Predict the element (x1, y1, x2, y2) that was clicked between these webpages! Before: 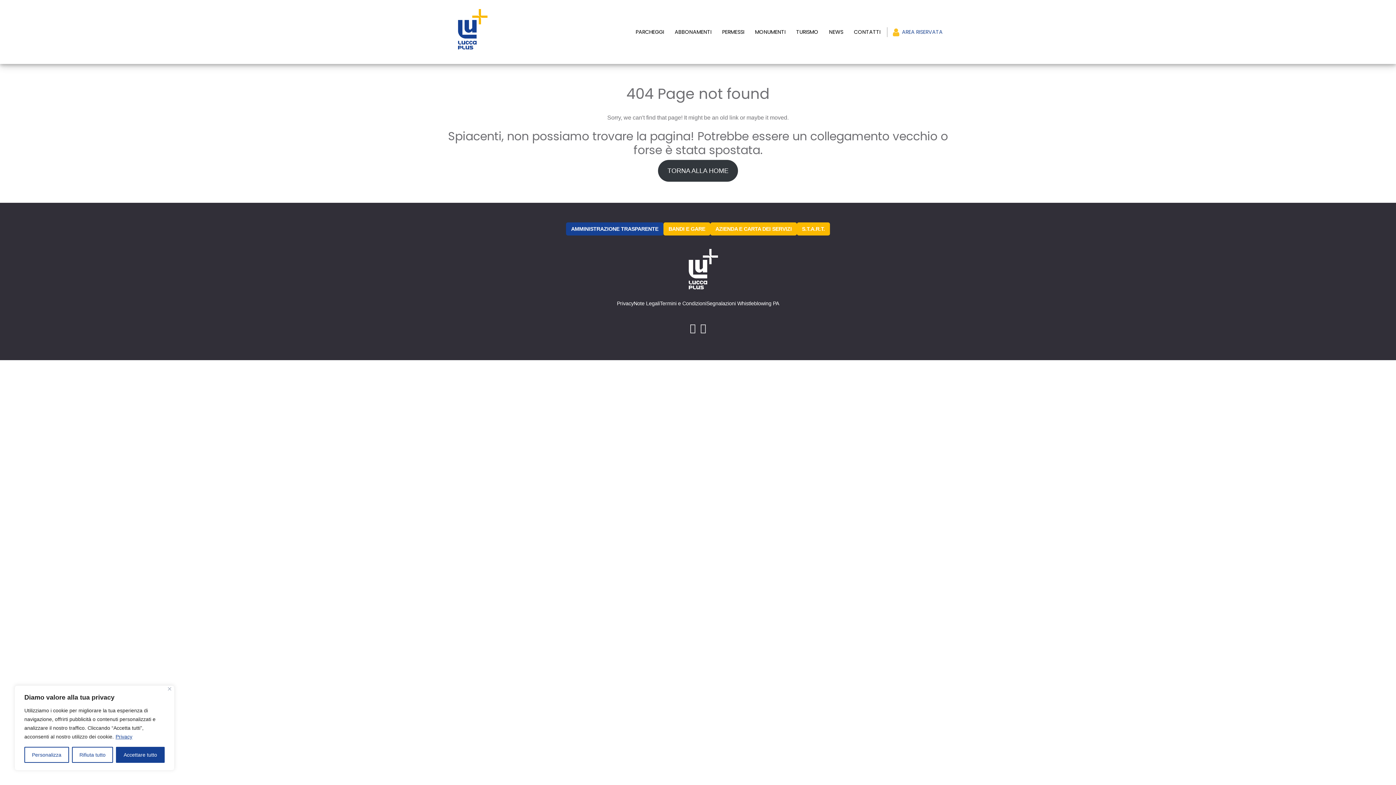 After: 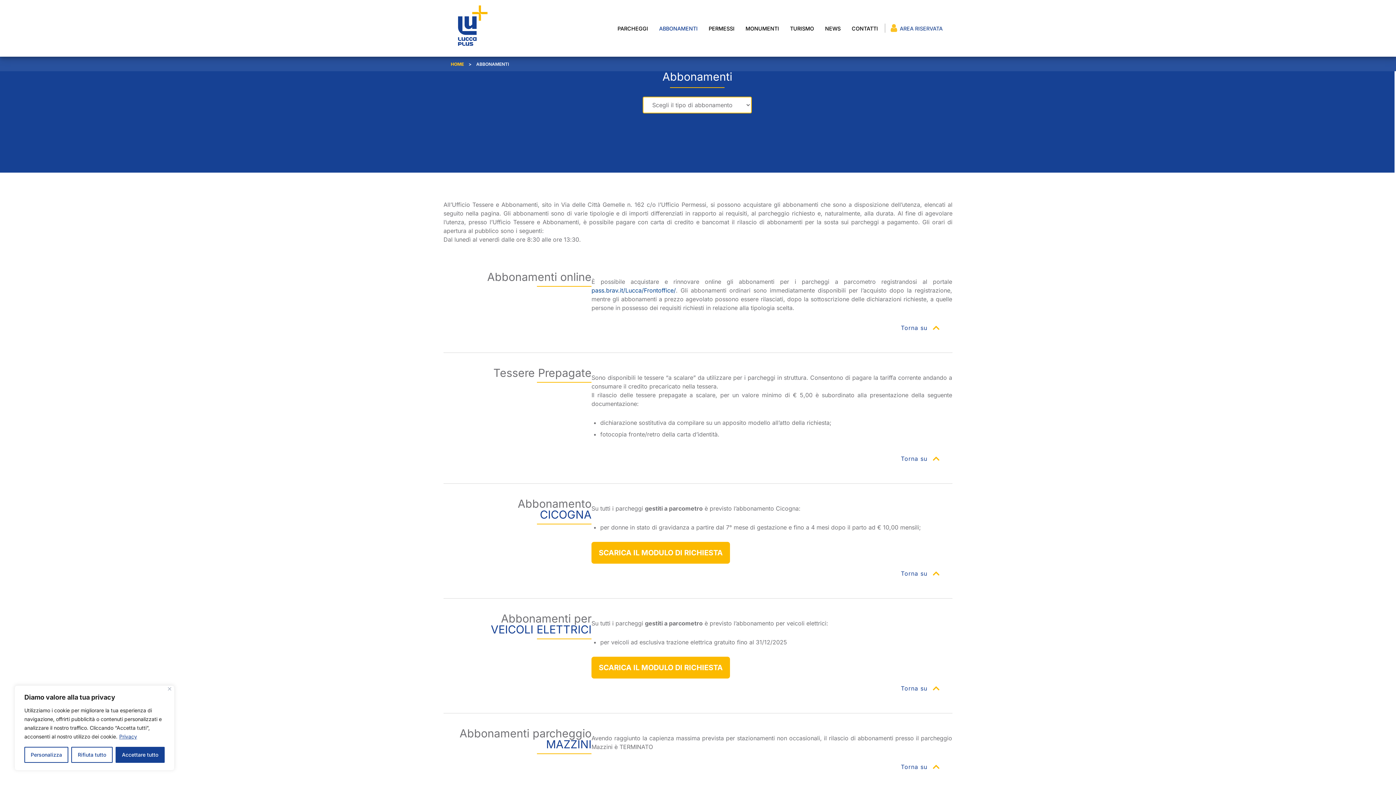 Action: bbox: (674, 28, 711, 35) label: ABBONAMENTI